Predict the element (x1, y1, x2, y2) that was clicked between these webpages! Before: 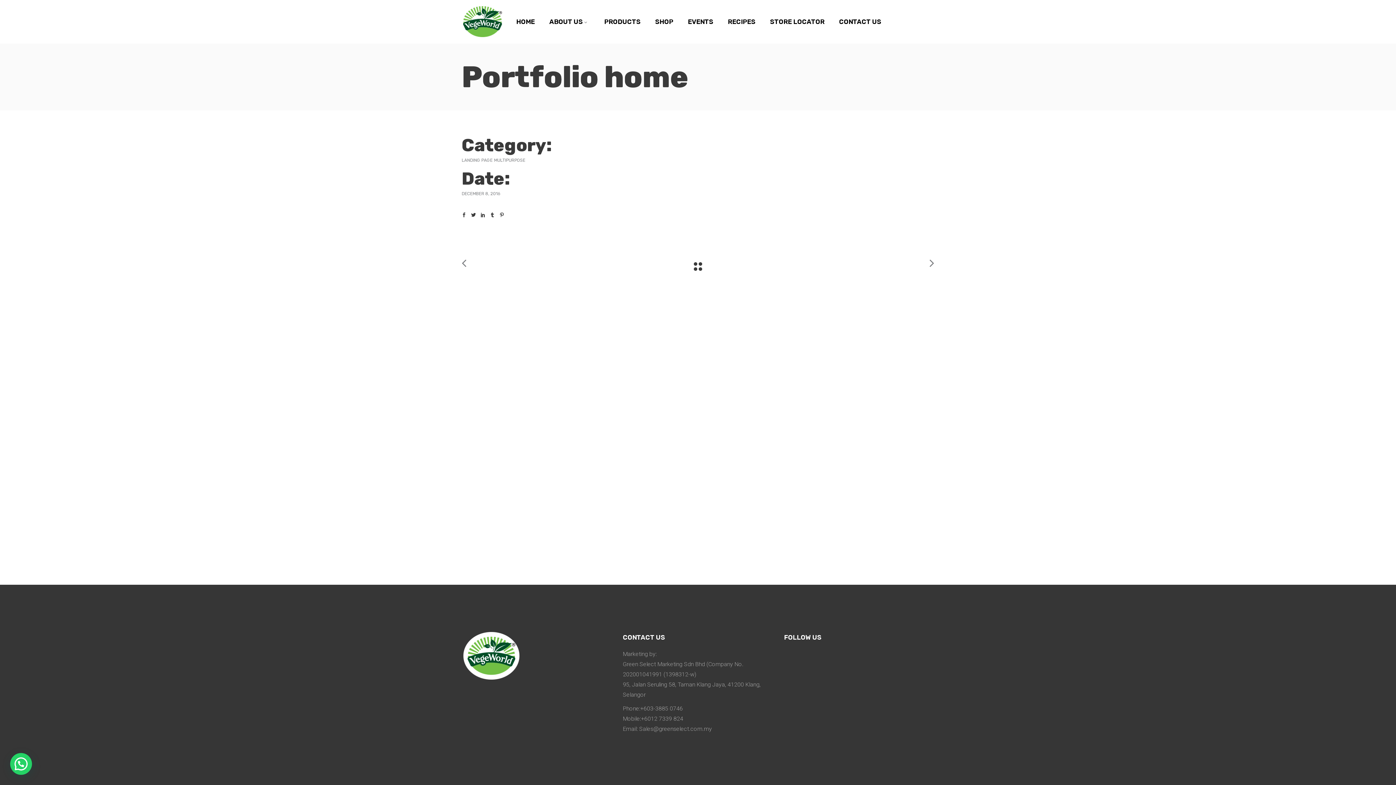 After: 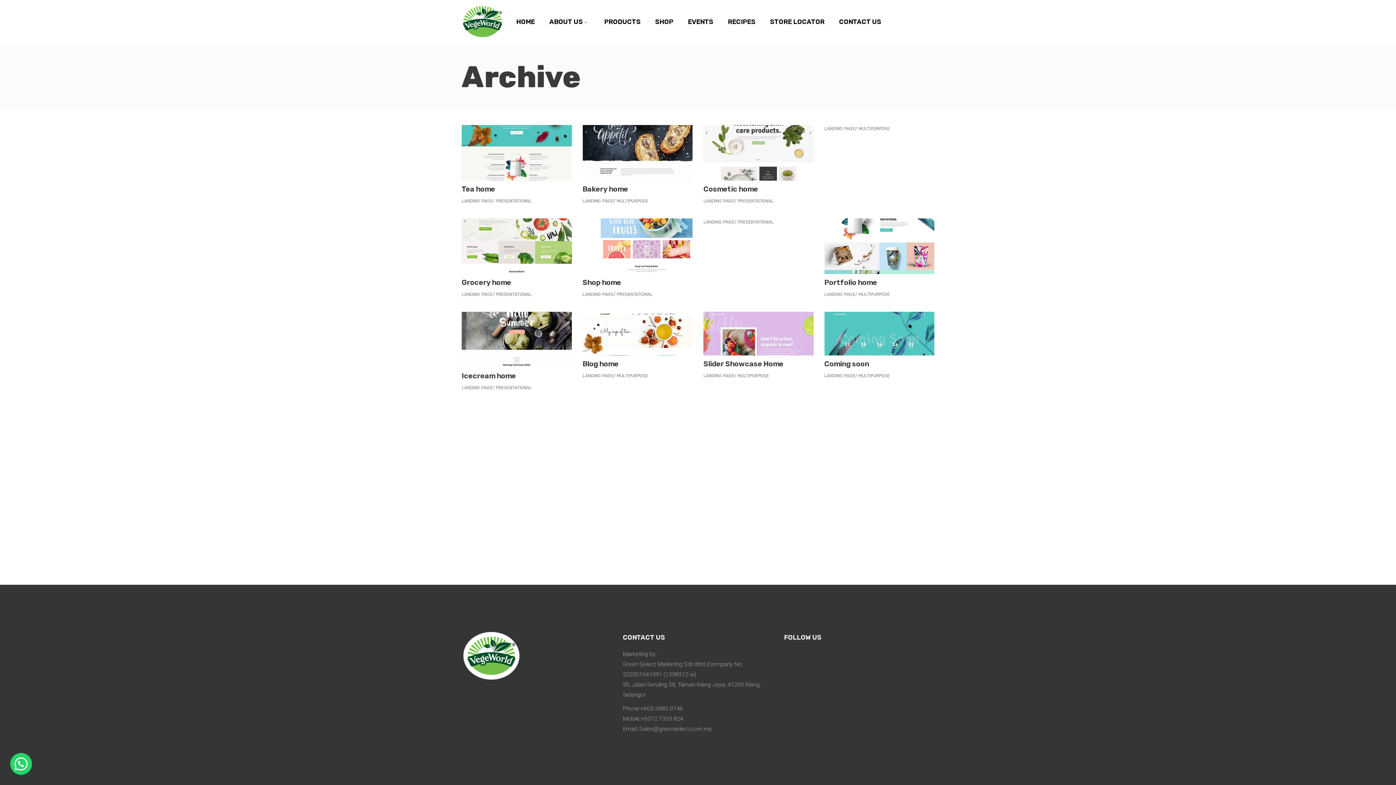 Action: bbox: (461, 155, 492, 165) label: LANDING PAGE